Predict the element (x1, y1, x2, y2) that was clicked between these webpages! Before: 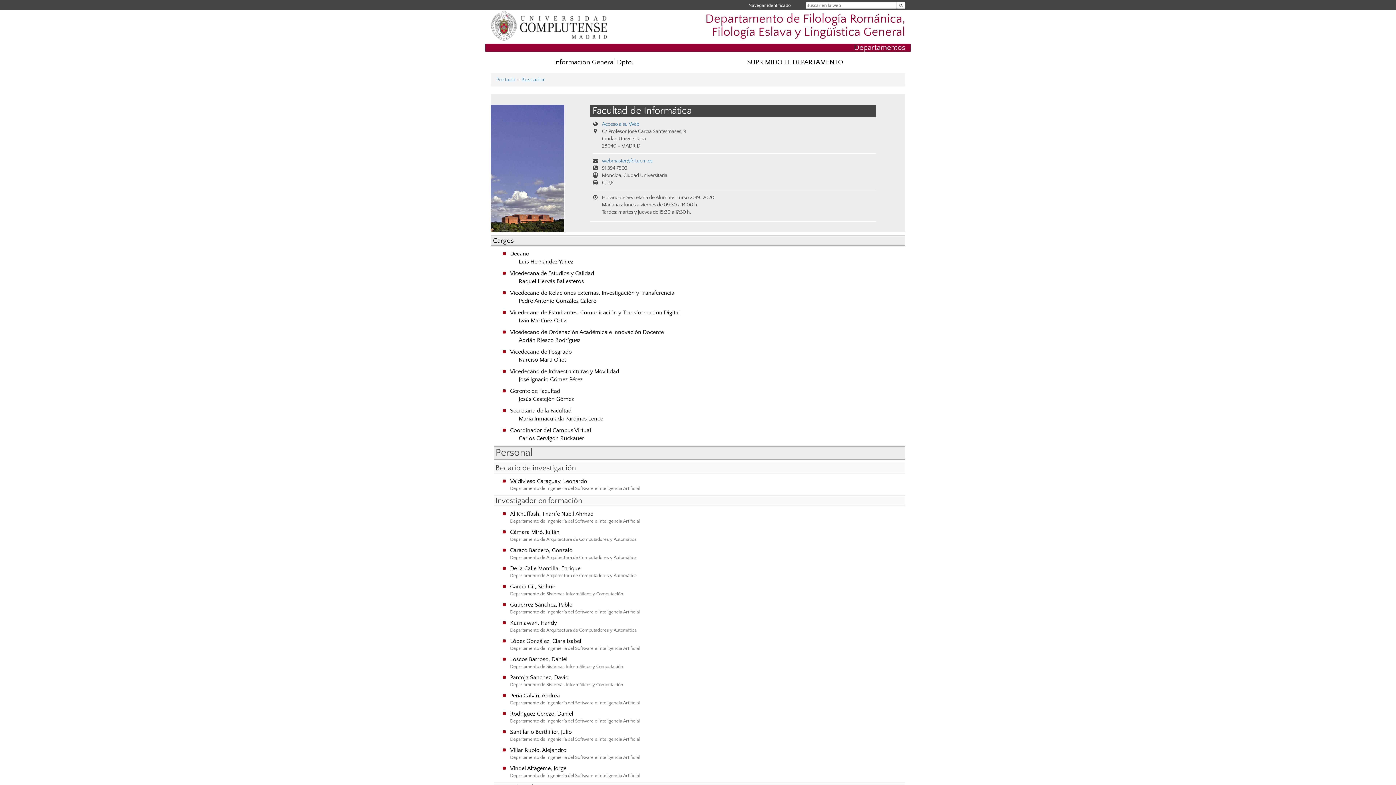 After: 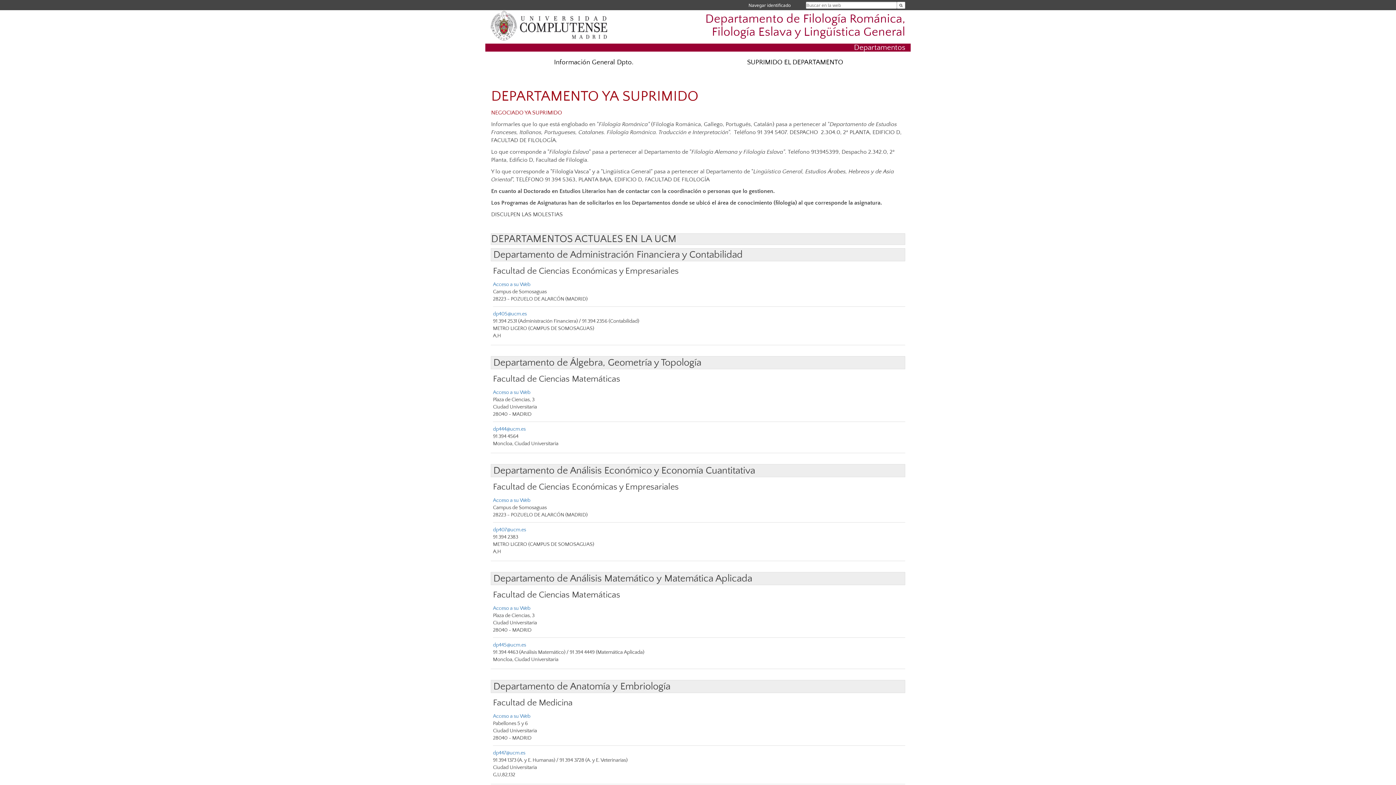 Action: bbox: (496, 76, 515, 82) label: ﻿Portada